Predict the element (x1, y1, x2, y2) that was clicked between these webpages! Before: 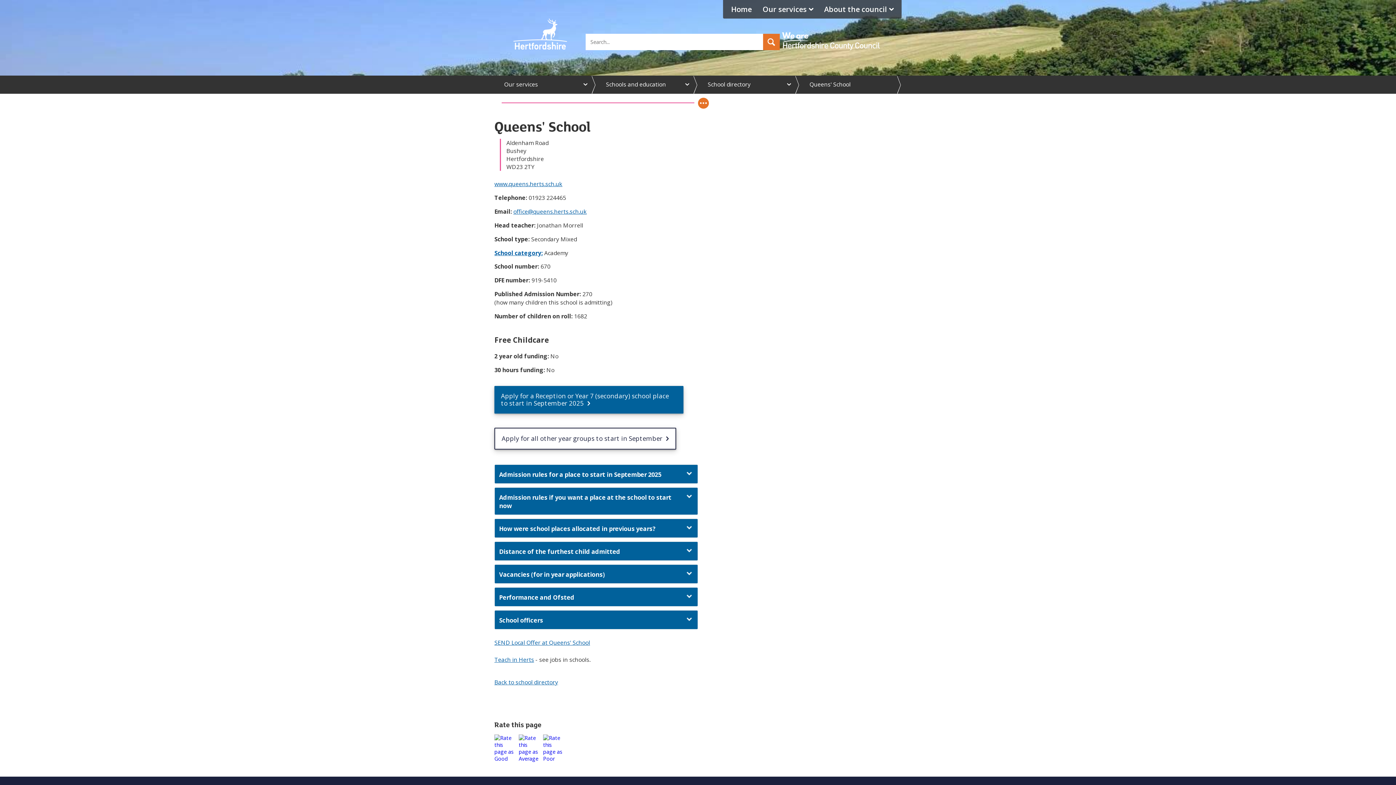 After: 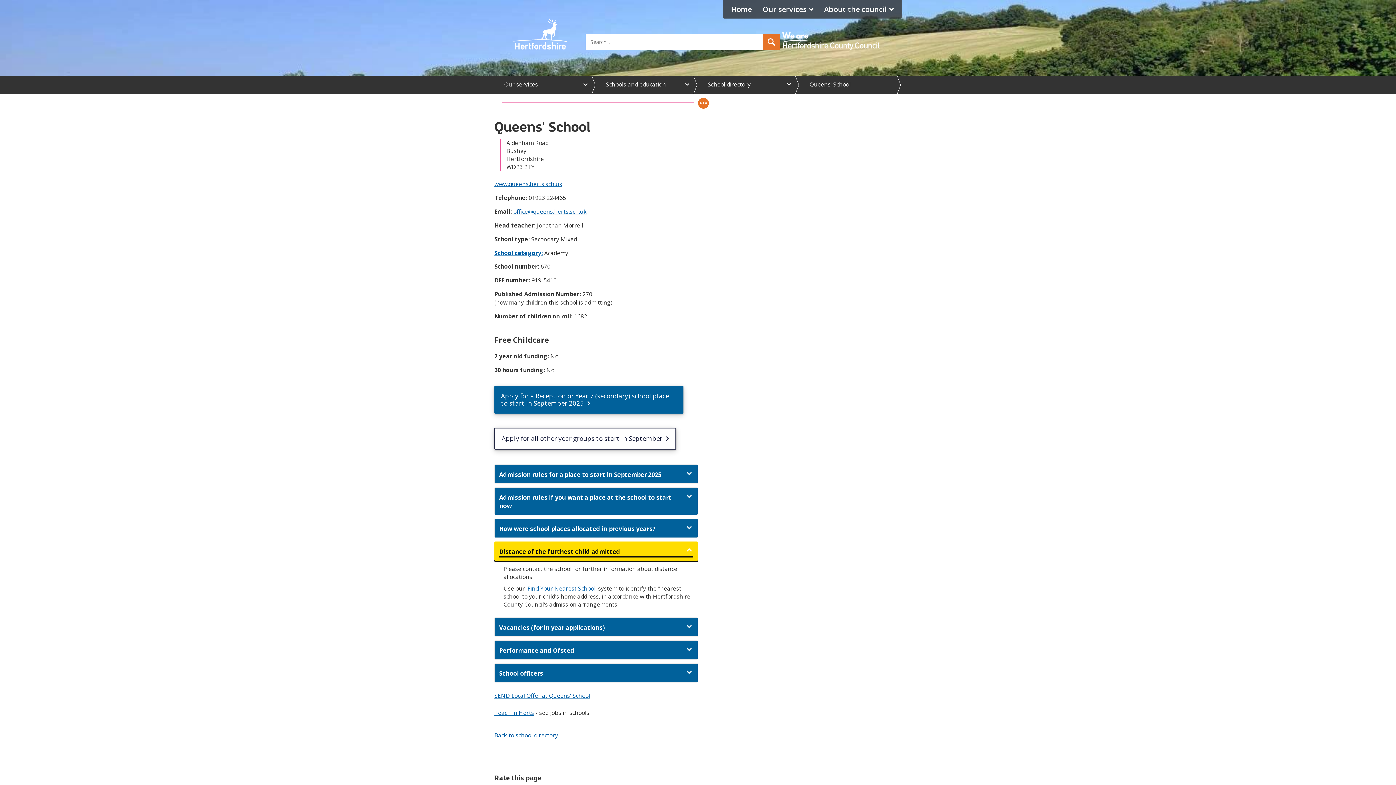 Action: bbox: (494, 541, 698, 561) label: Distance of the furthest child admitted